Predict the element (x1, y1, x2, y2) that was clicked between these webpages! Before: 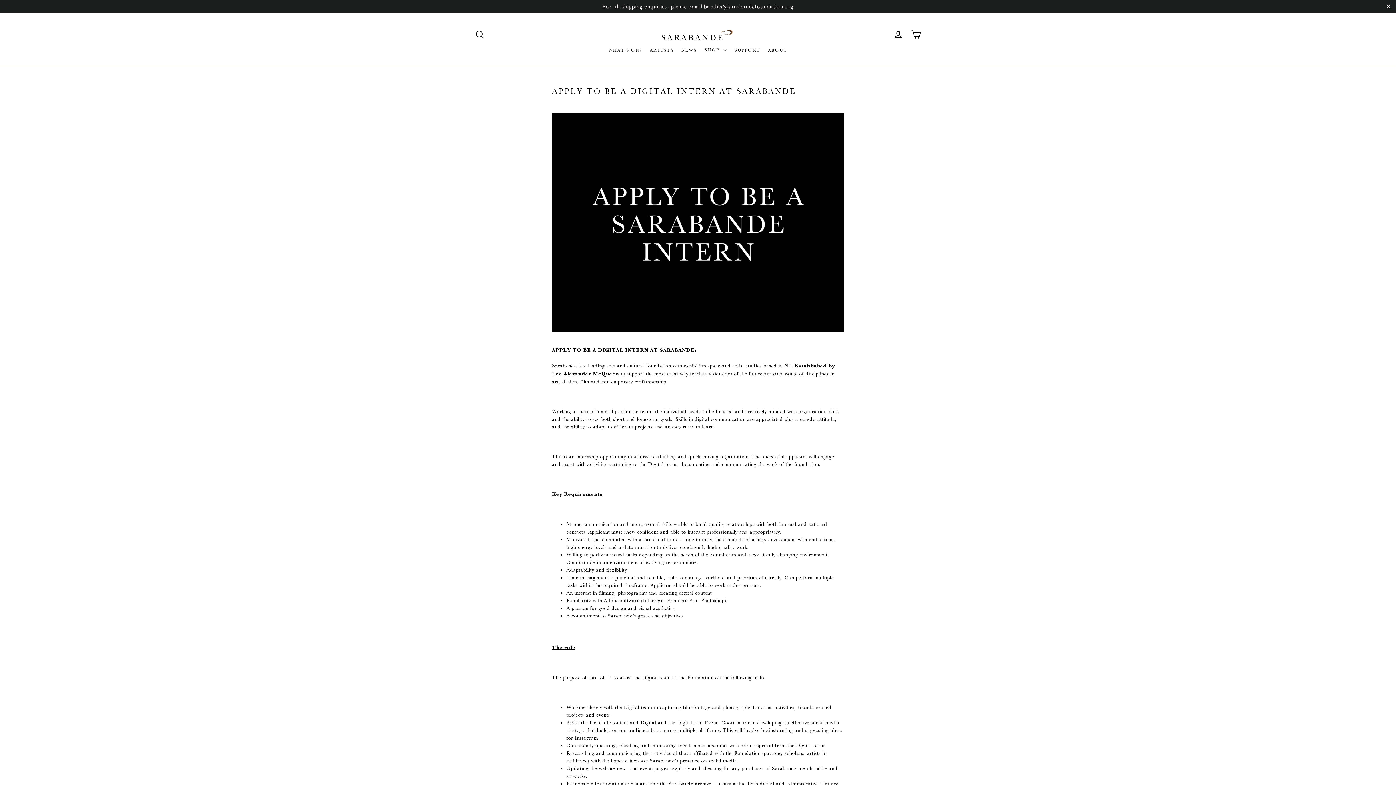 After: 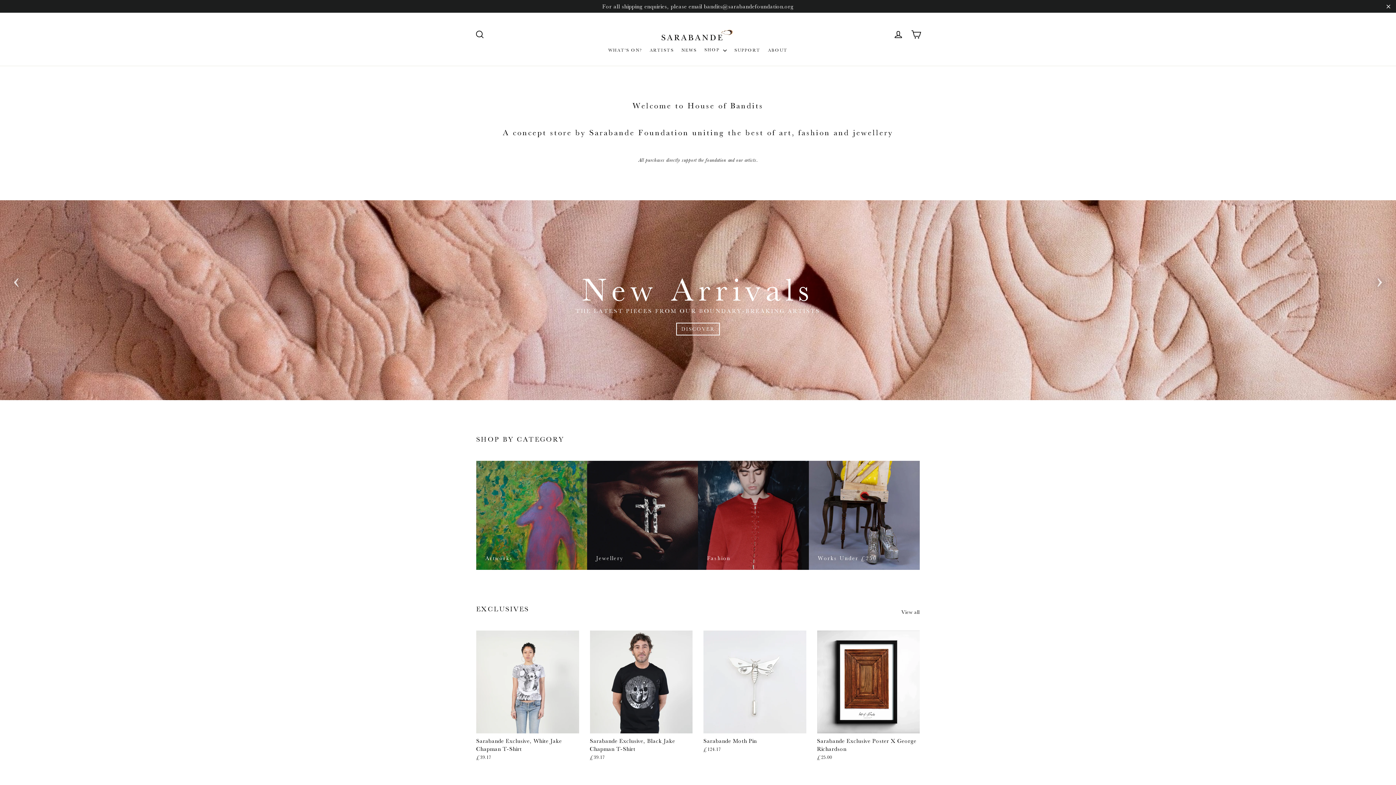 Action: label: SHOP  bbox: (701, 45, 729, 55)